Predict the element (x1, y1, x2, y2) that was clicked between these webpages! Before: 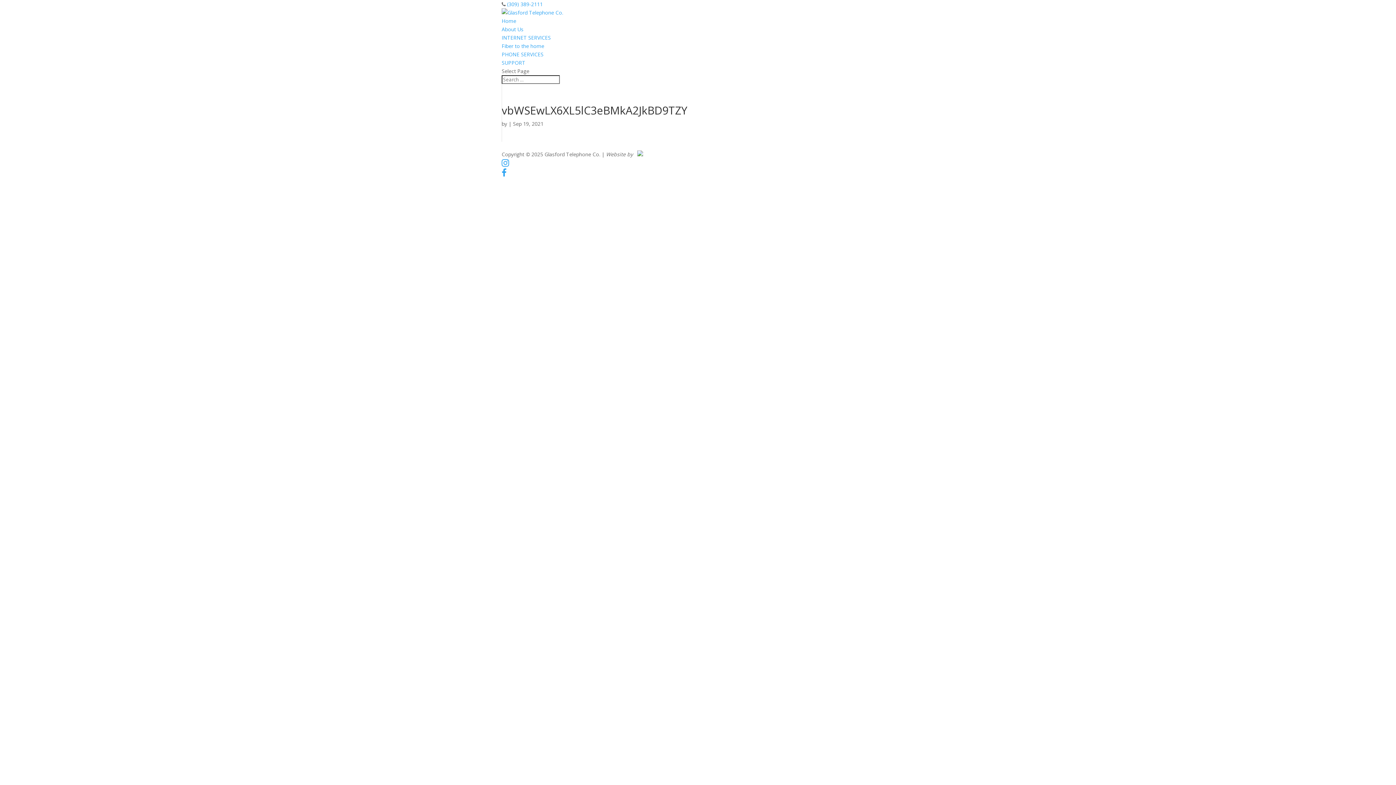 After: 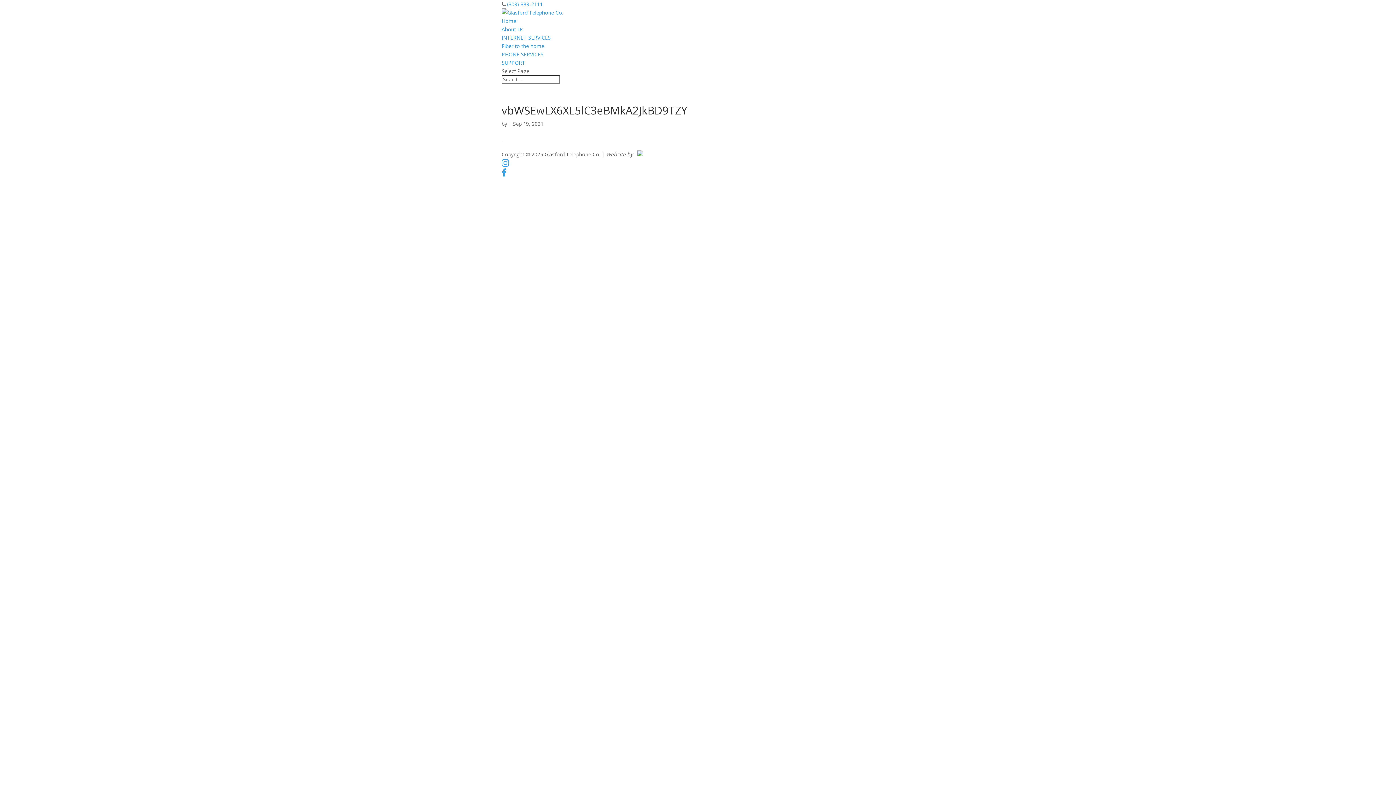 Action: label:  (309) 389-2111 bbox: (505, 0, 542, 7)